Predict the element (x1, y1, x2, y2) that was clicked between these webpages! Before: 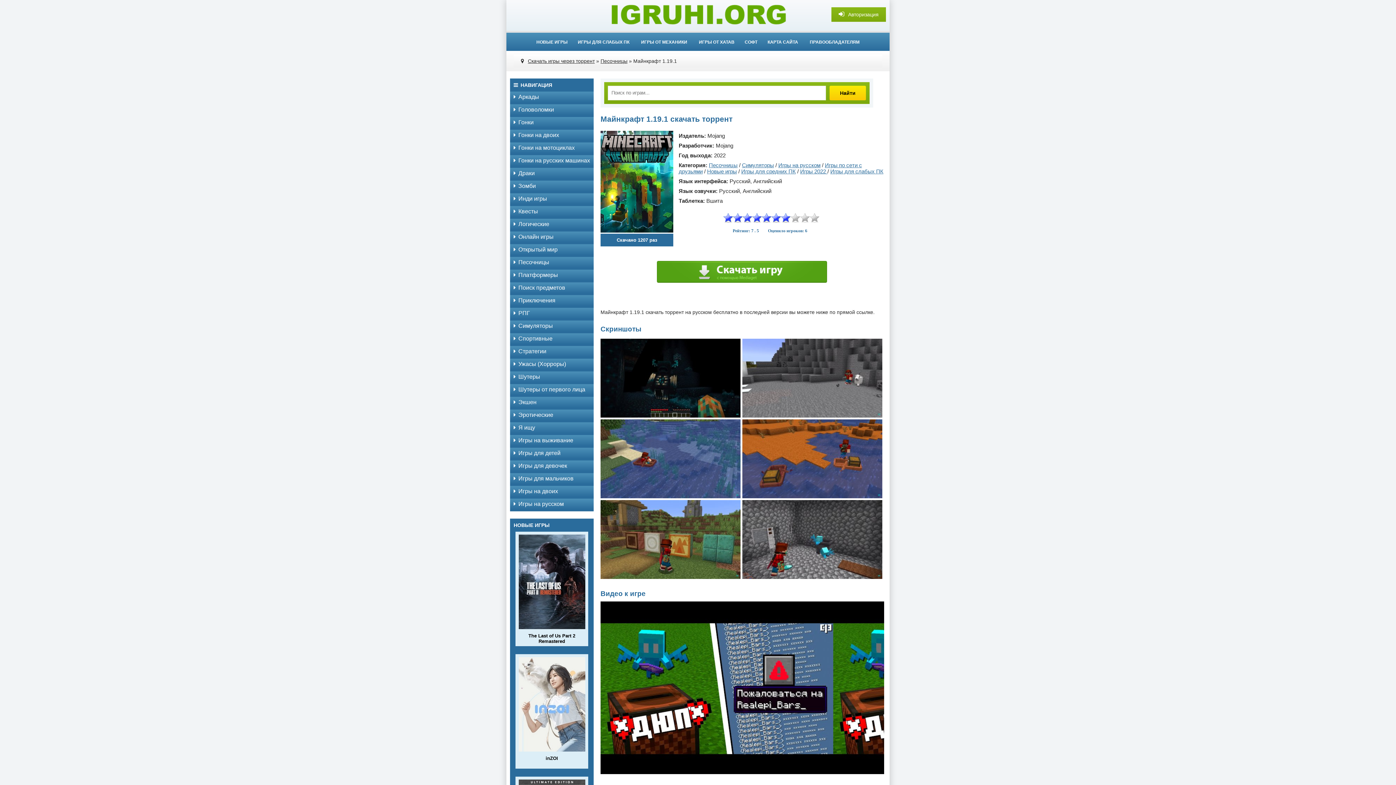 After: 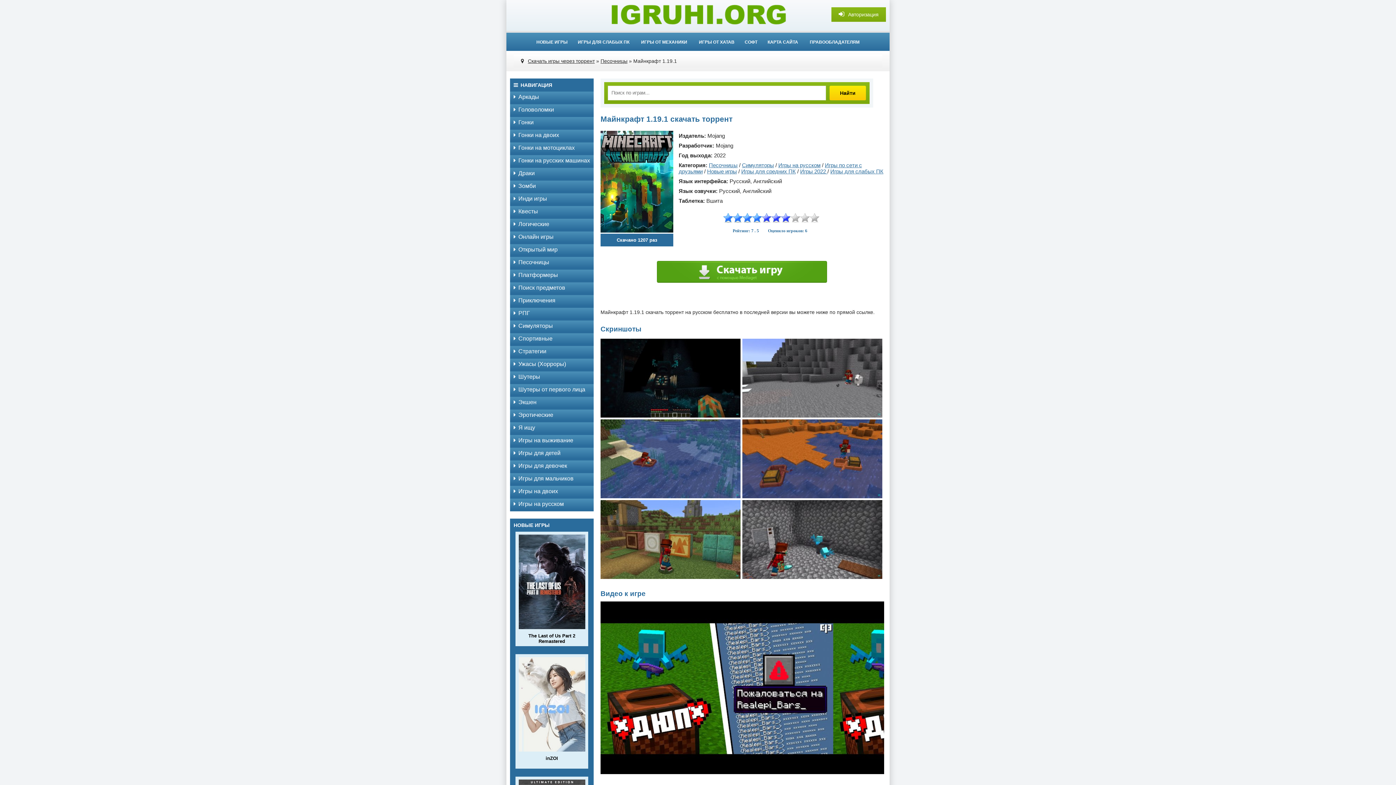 Action: bbox: (752, 213, 762, 222) label: 4